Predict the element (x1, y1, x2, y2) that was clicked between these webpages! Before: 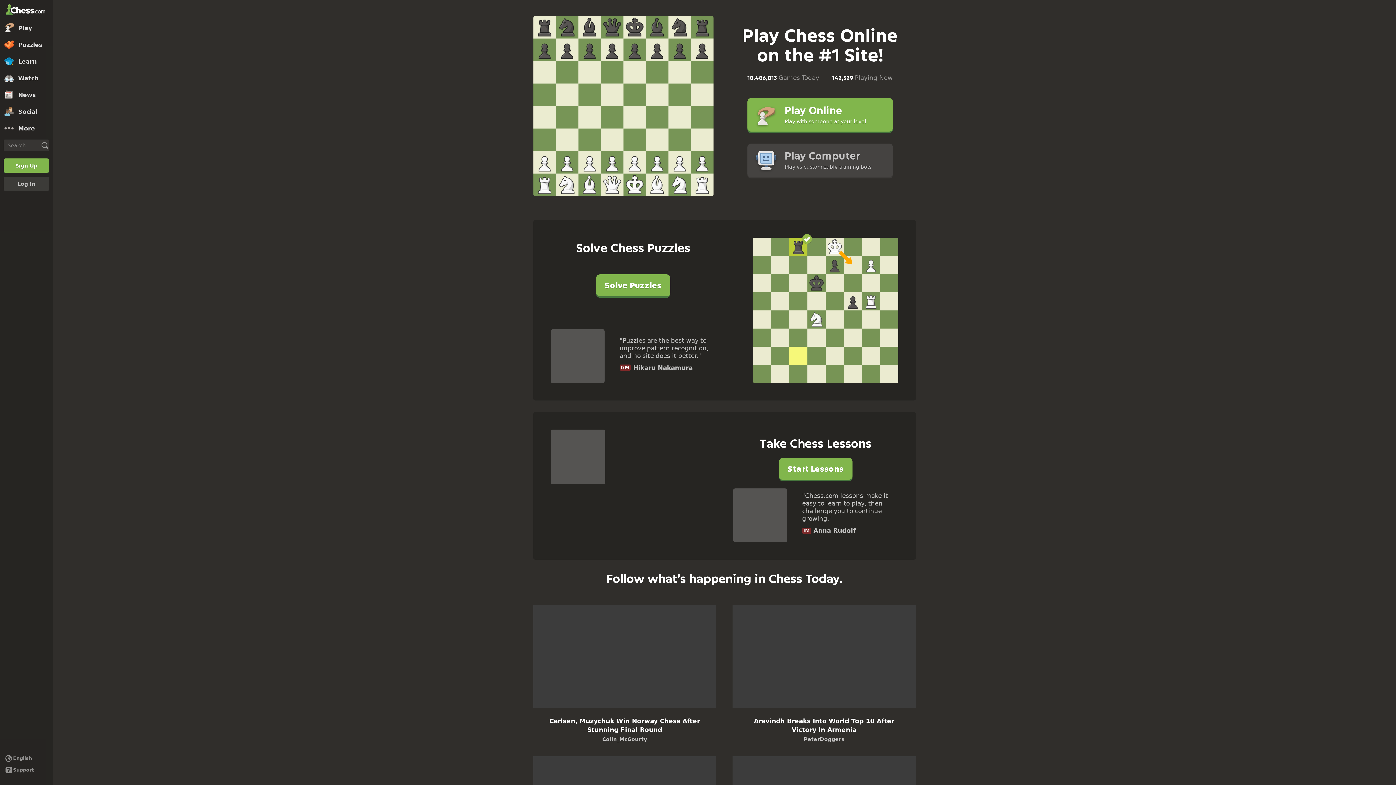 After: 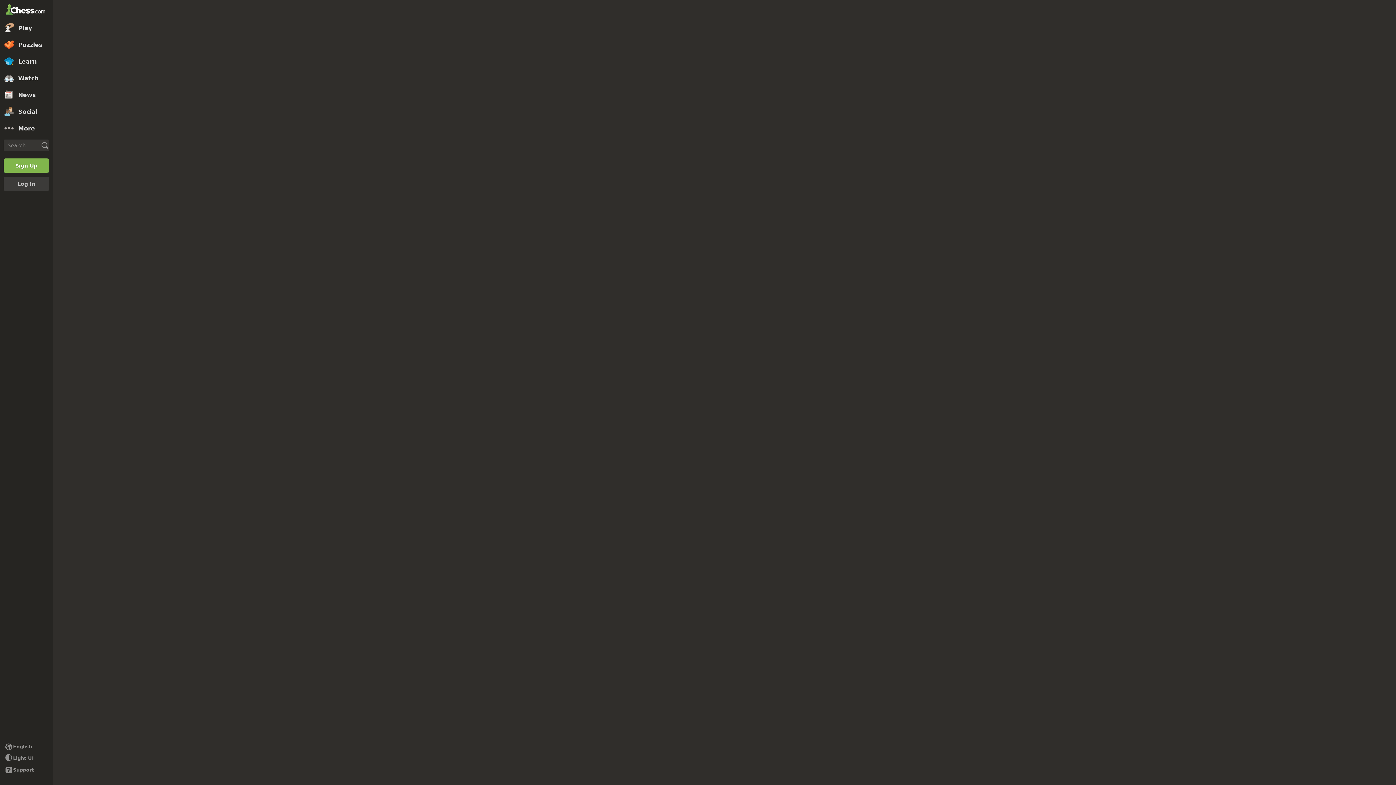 Action: bbox: (0, 53, 52, 69) label: Learn